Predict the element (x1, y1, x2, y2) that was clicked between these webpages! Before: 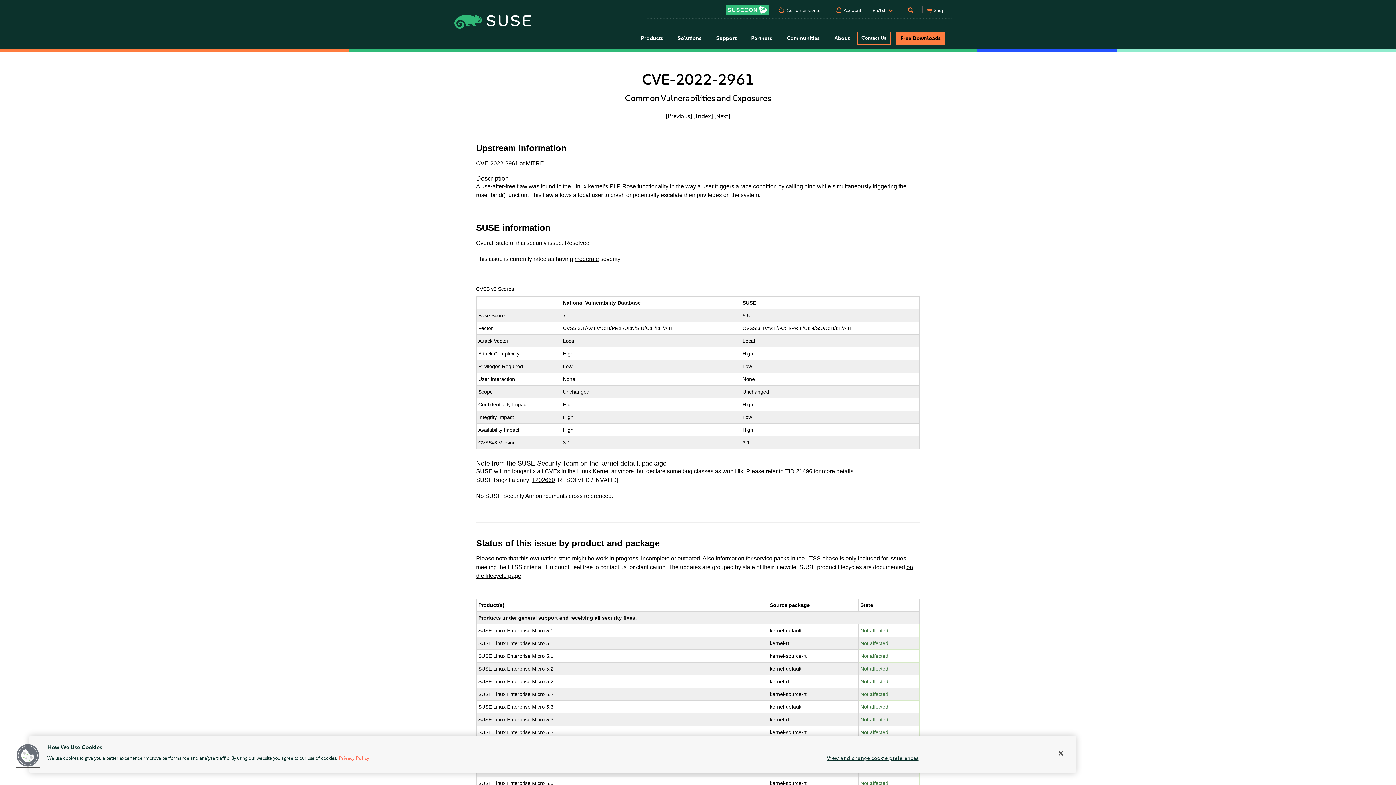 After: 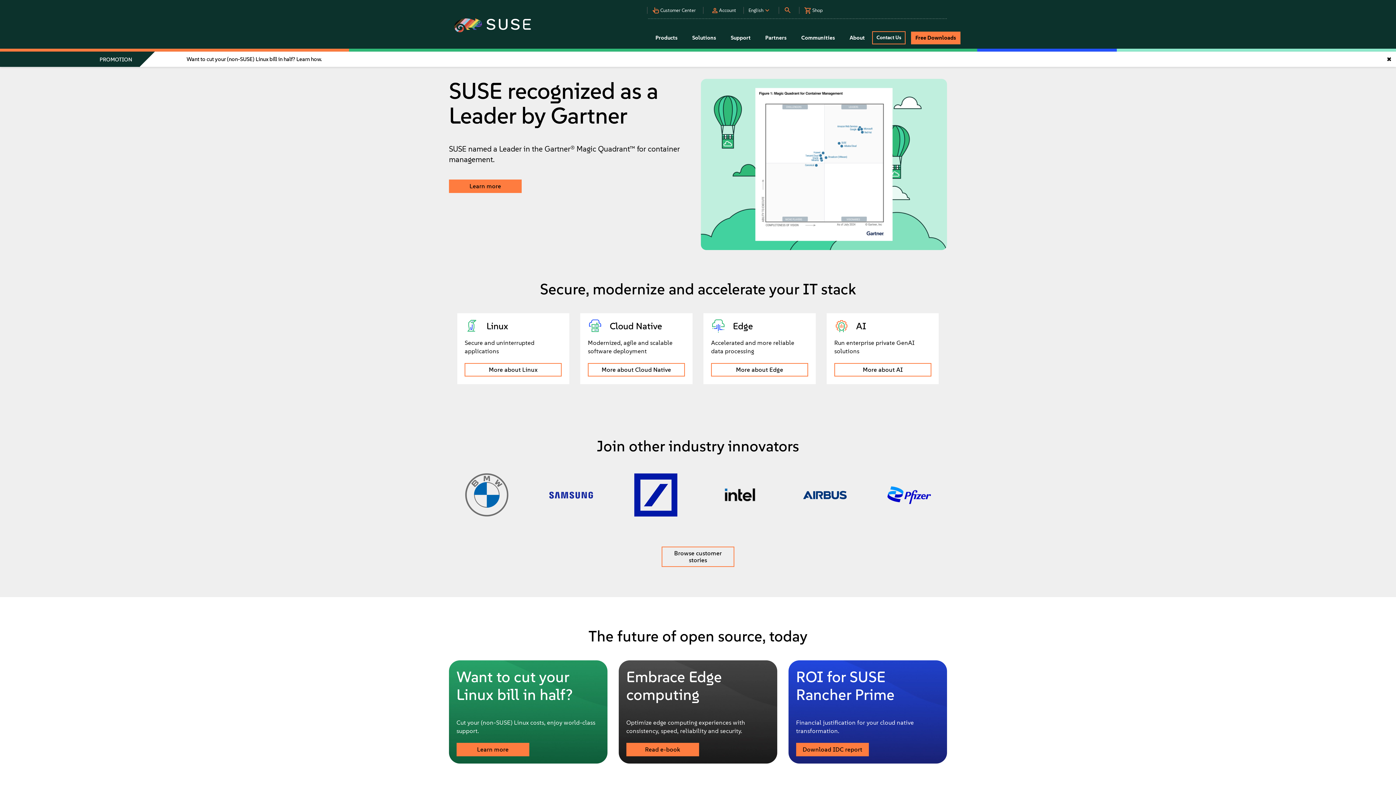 Action: bbox: (643, 4, 645, 6) label: SUSE Logo